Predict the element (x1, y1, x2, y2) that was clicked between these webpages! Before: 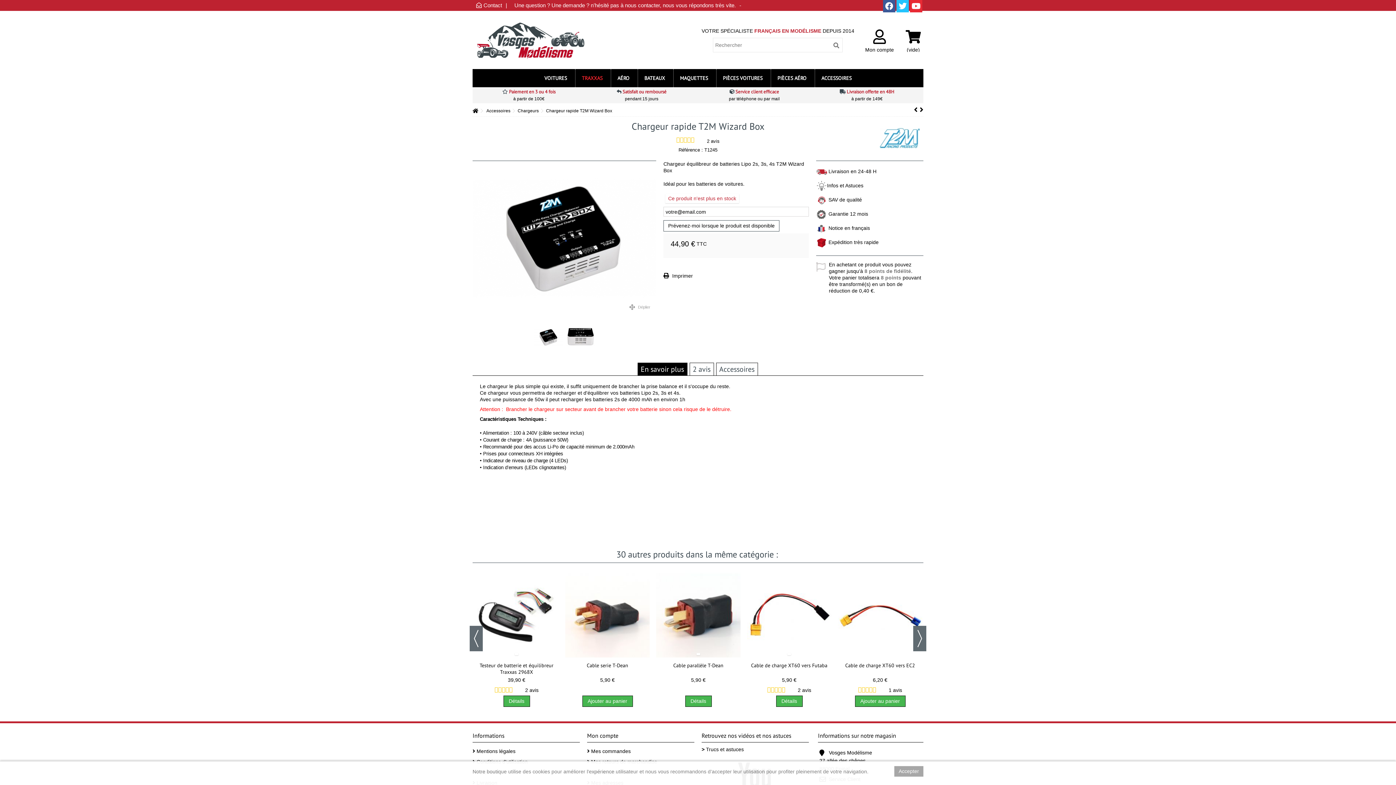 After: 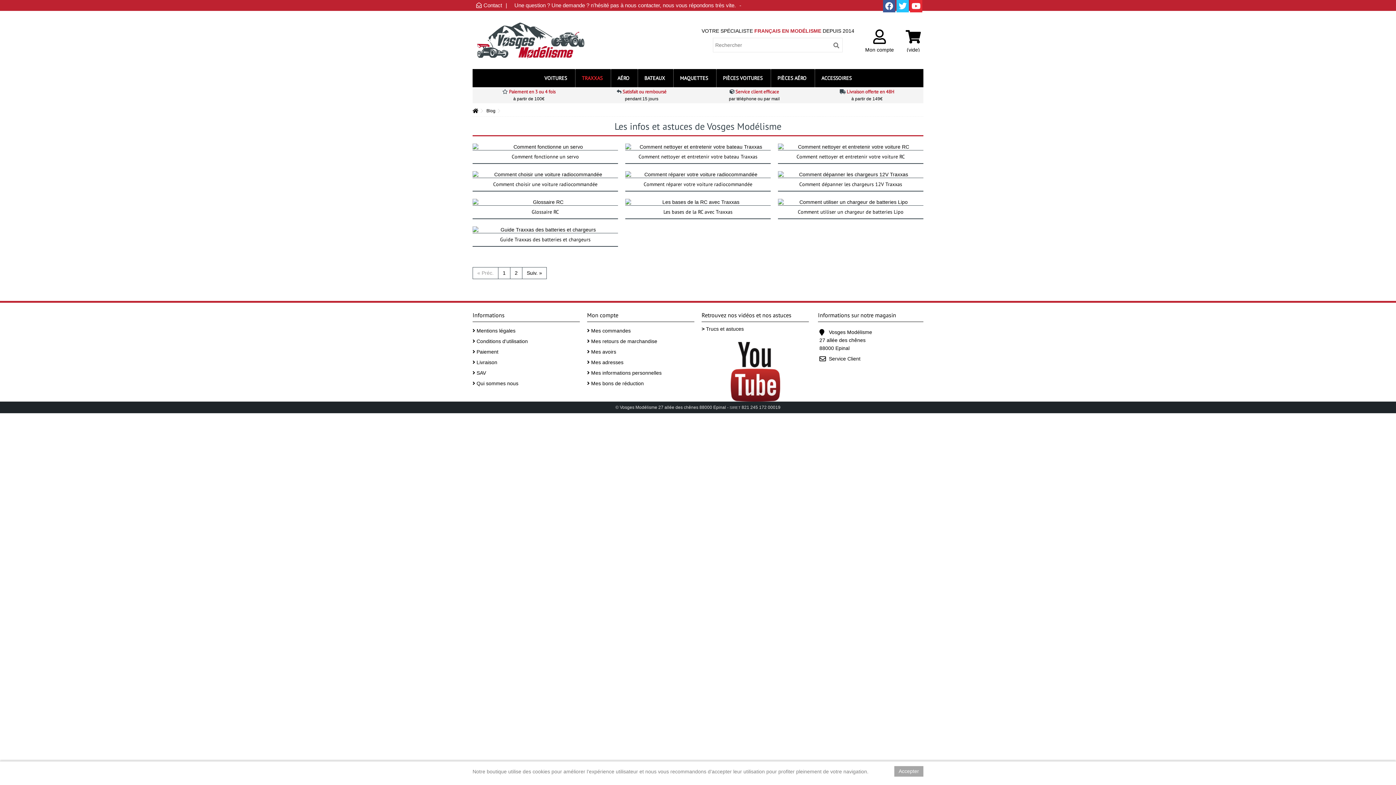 Action: label: Trucs et astuces bbox: (706, 746, 744, 752)